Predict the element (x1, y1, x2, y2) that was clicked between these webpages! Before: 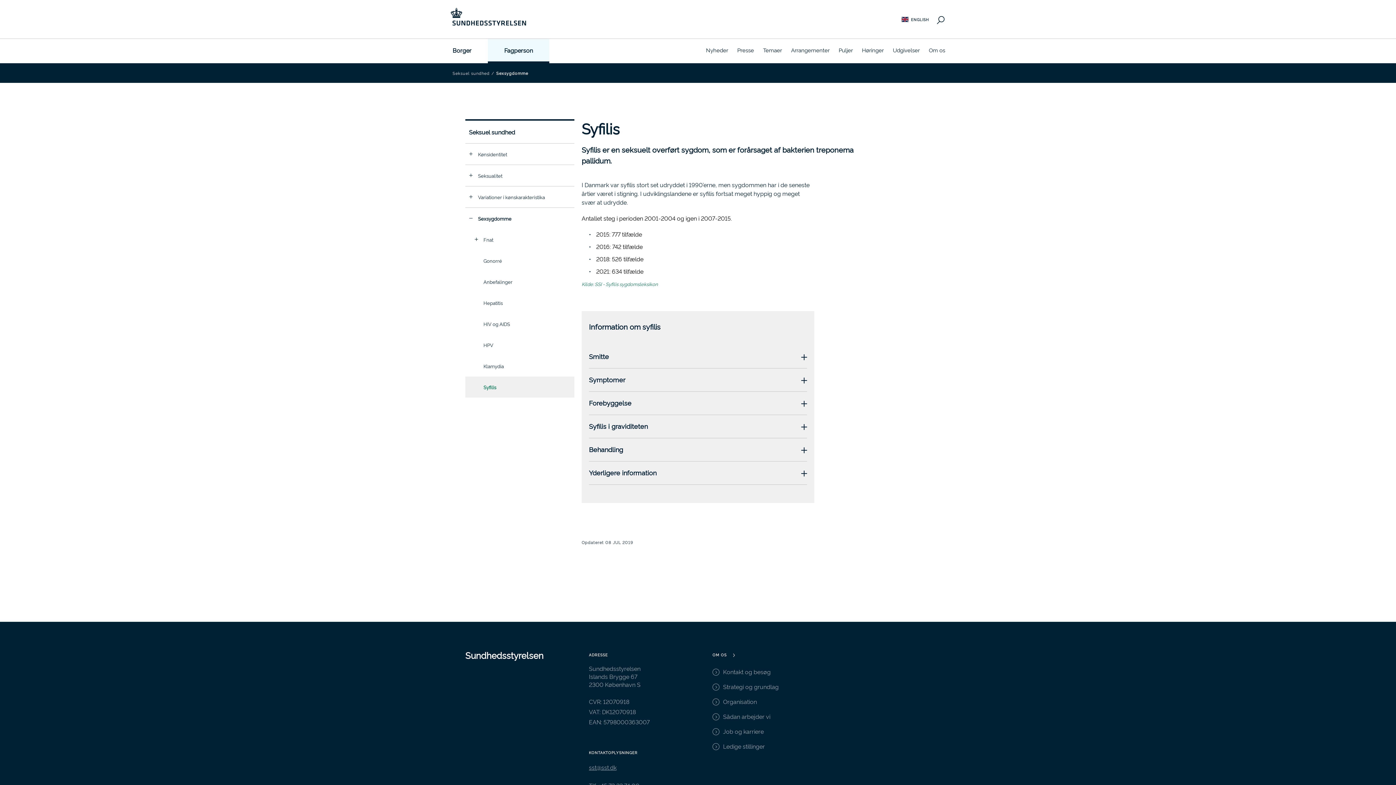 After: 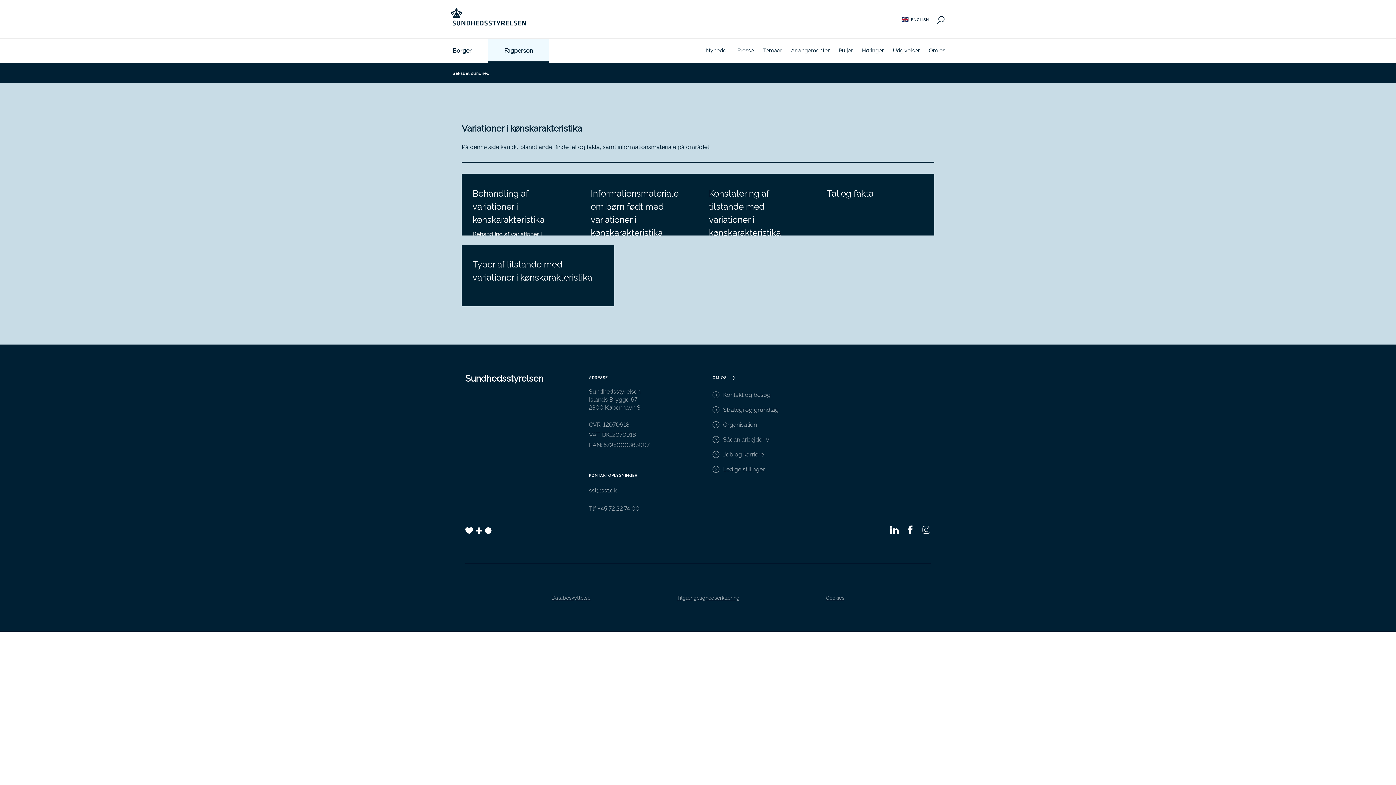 Action: label: Variationer i kønskarakteristika bbox: (465, 186, 574, 207)